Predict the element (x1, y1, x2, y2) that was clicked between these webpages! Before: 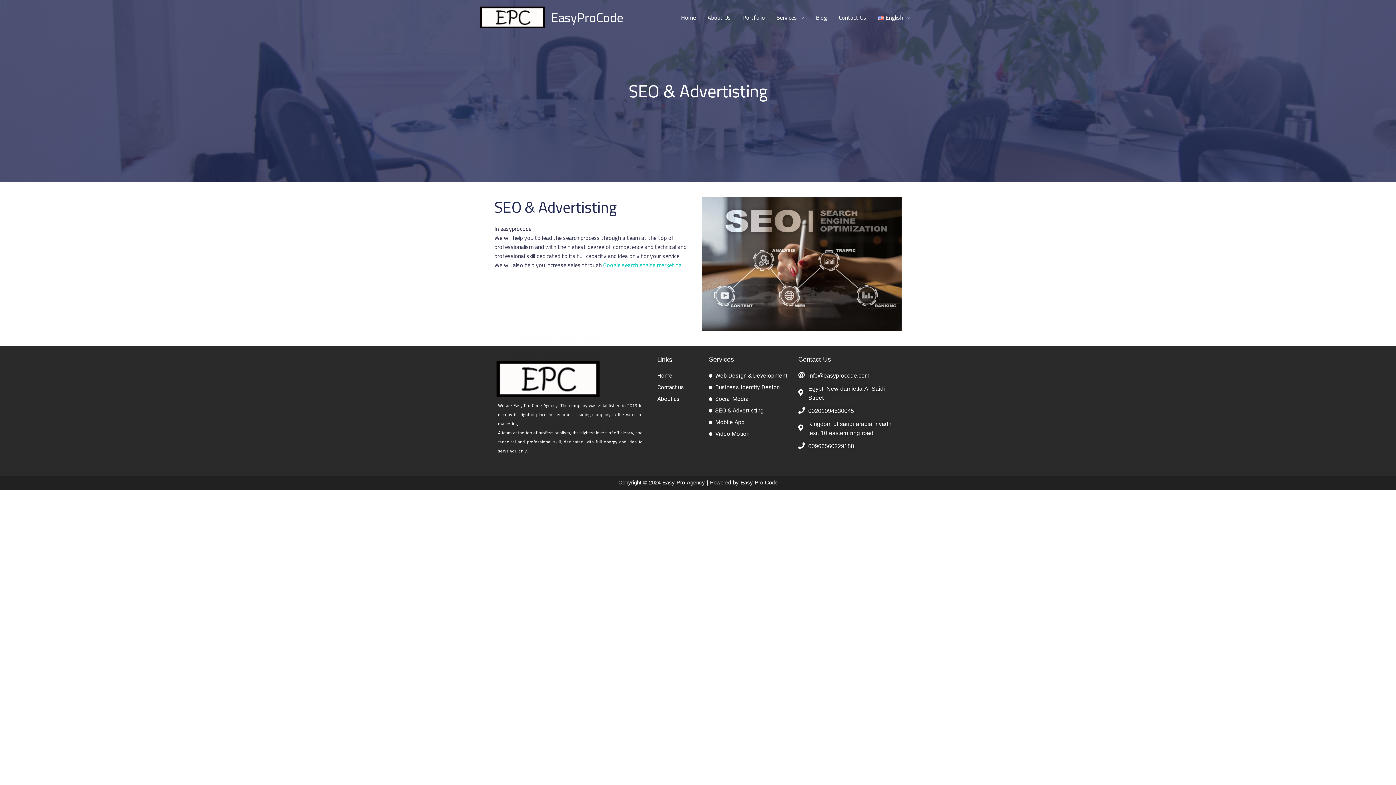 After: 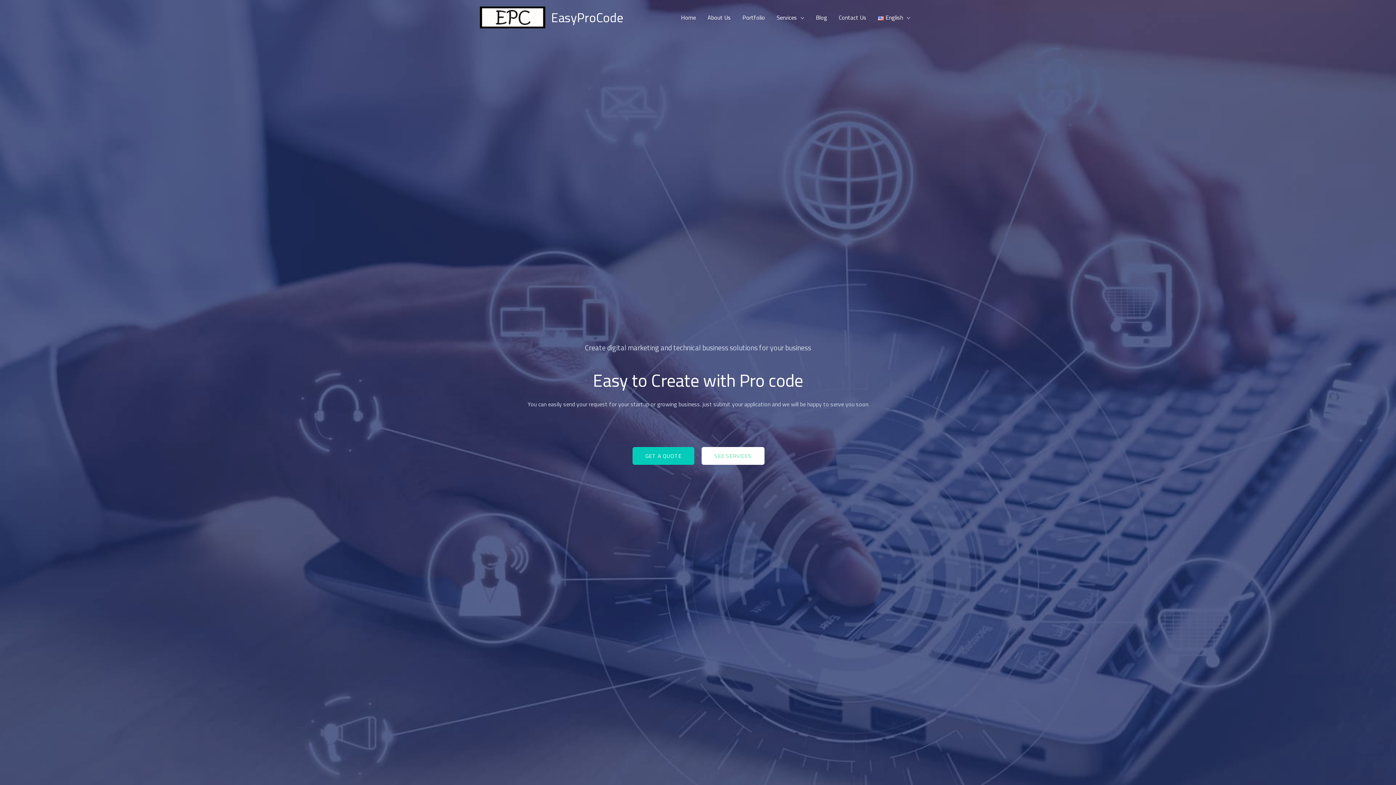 Action: bbox: (675, 5, 701, 29) label: Home